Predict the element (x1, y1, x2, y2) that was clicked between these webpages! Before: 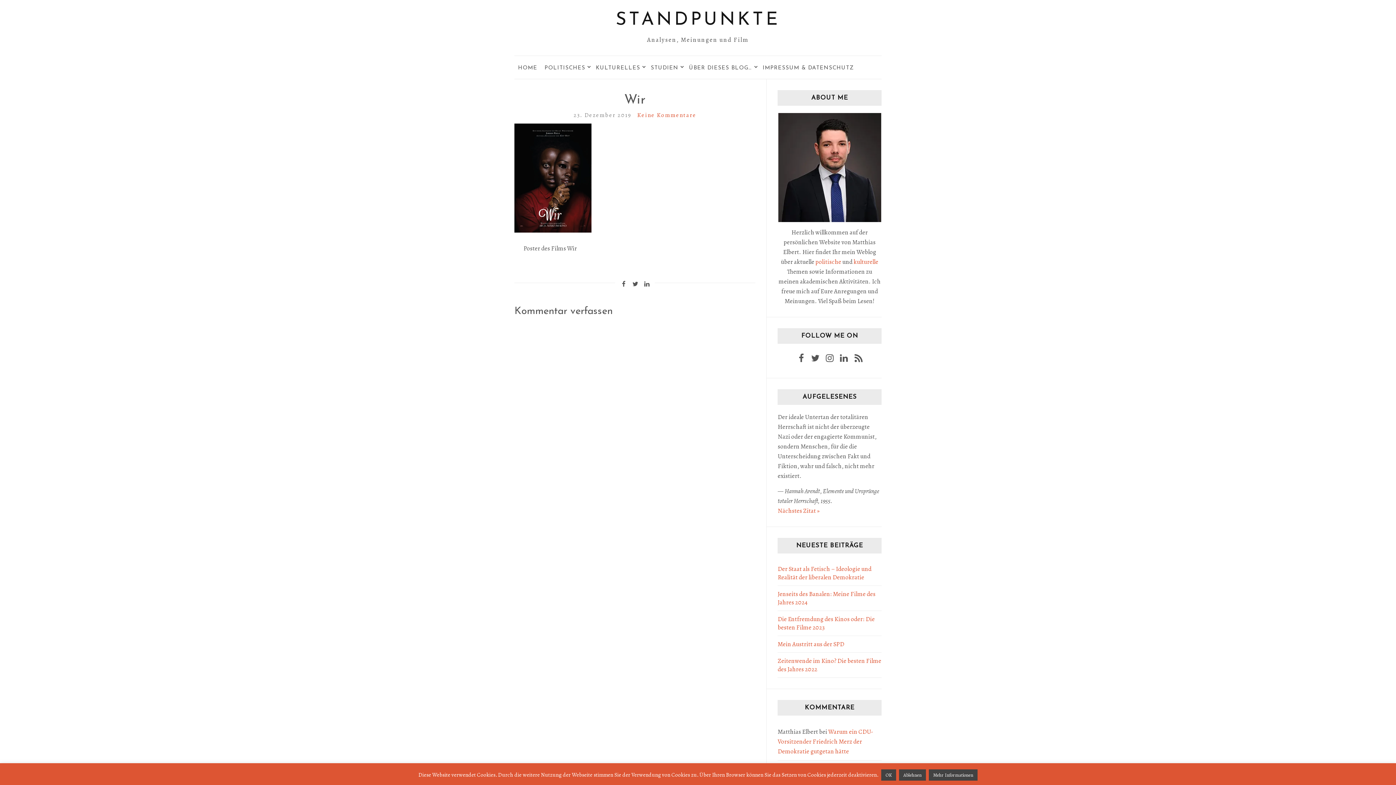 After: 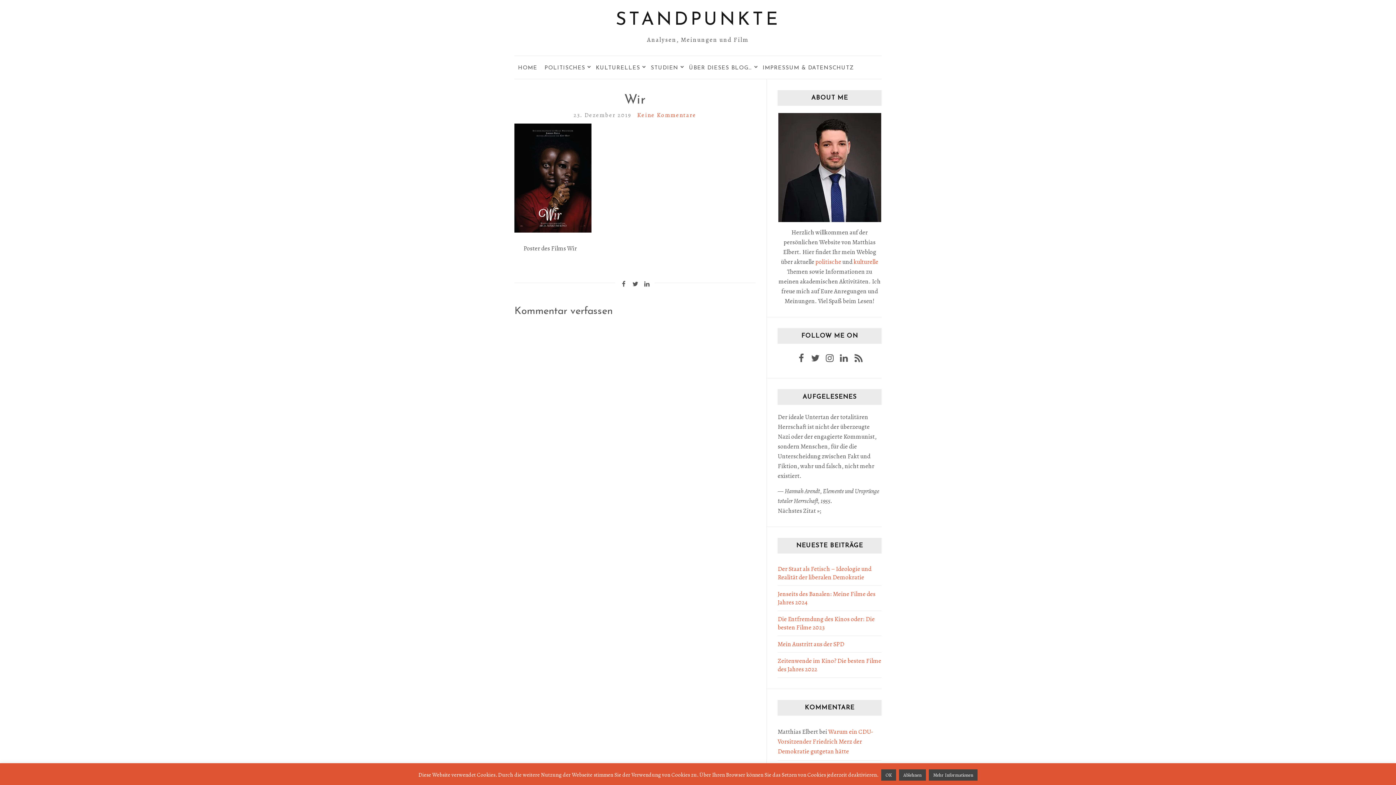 Action: bbox: (777, 506, 881, 516) label: Nächstes Zitat »